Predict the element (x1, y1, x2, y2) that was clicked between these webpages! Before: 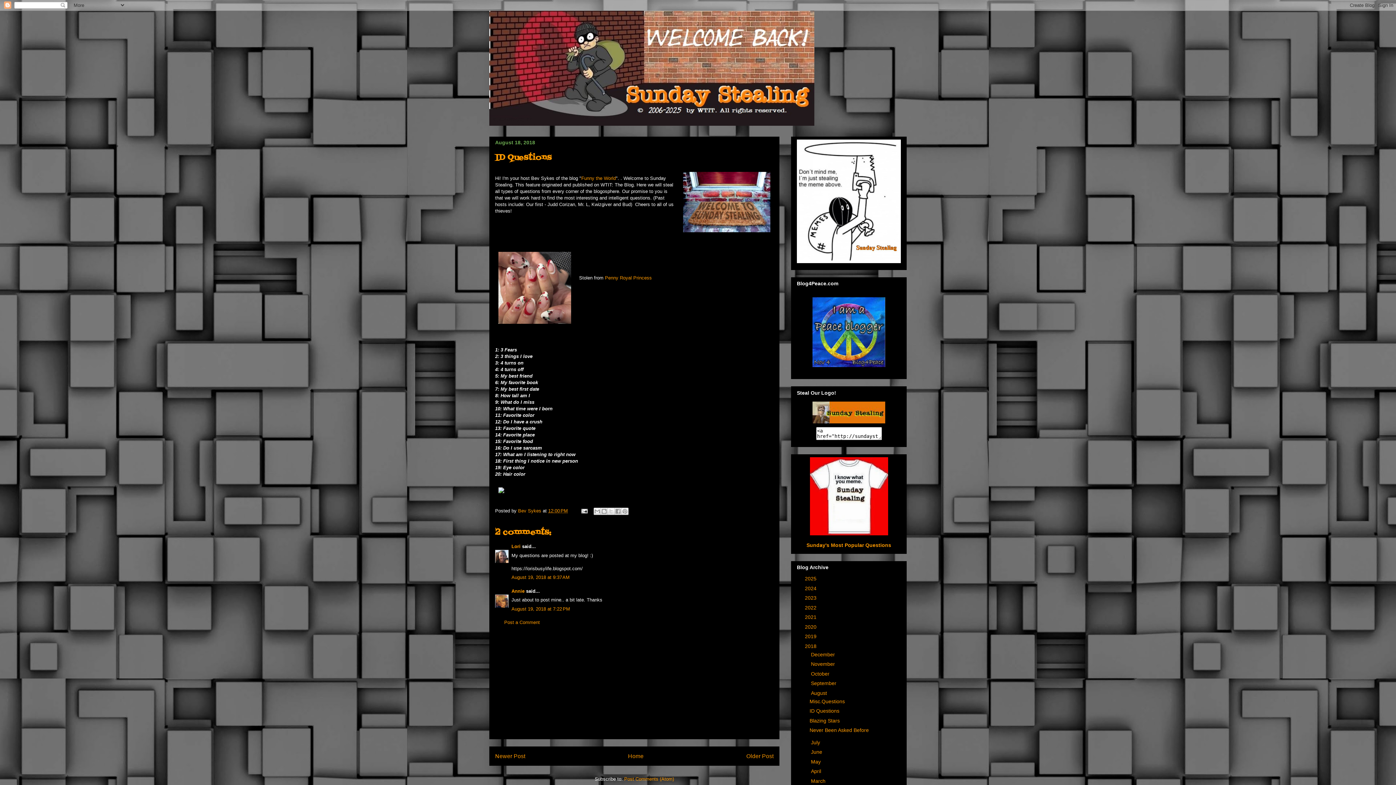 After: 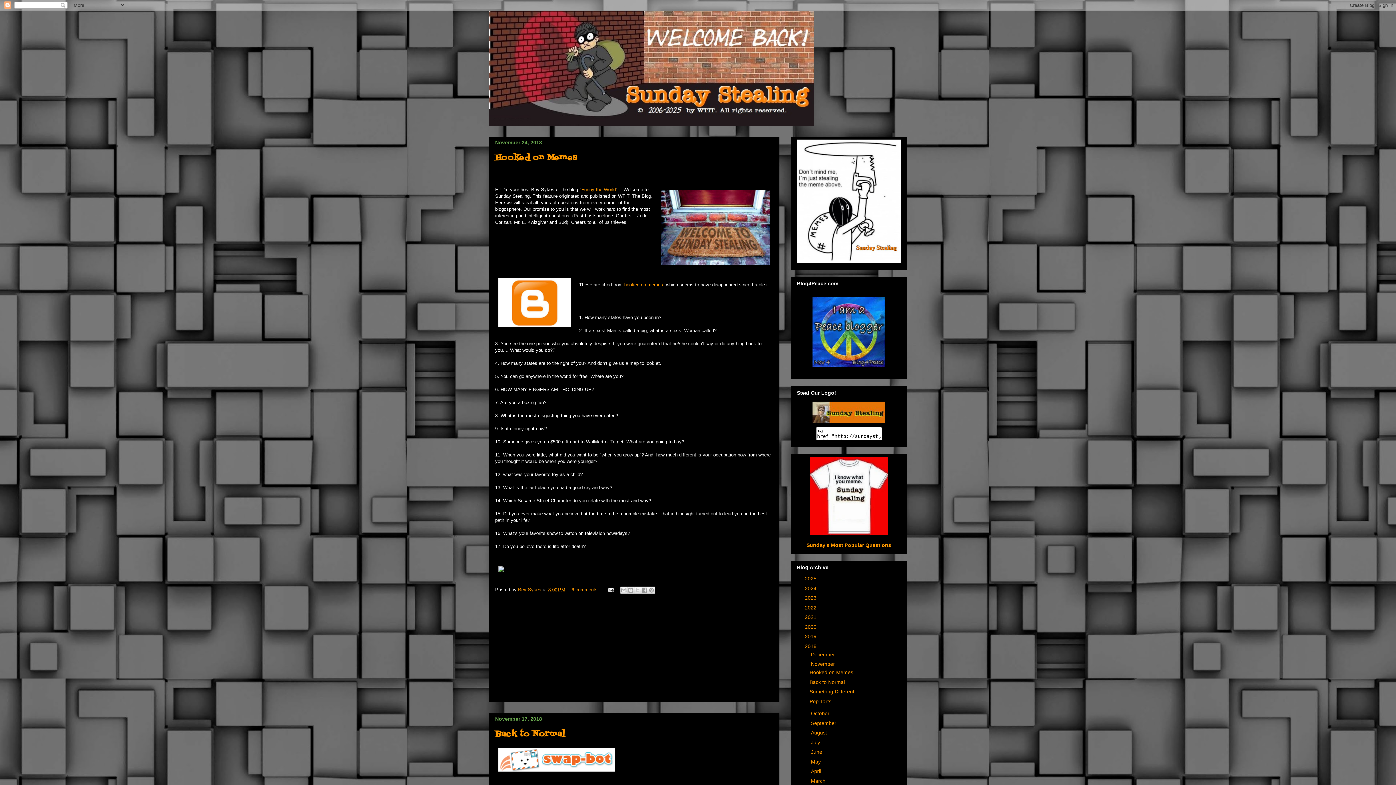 Action: label: November  bbox: (811, 661, 836, 667)